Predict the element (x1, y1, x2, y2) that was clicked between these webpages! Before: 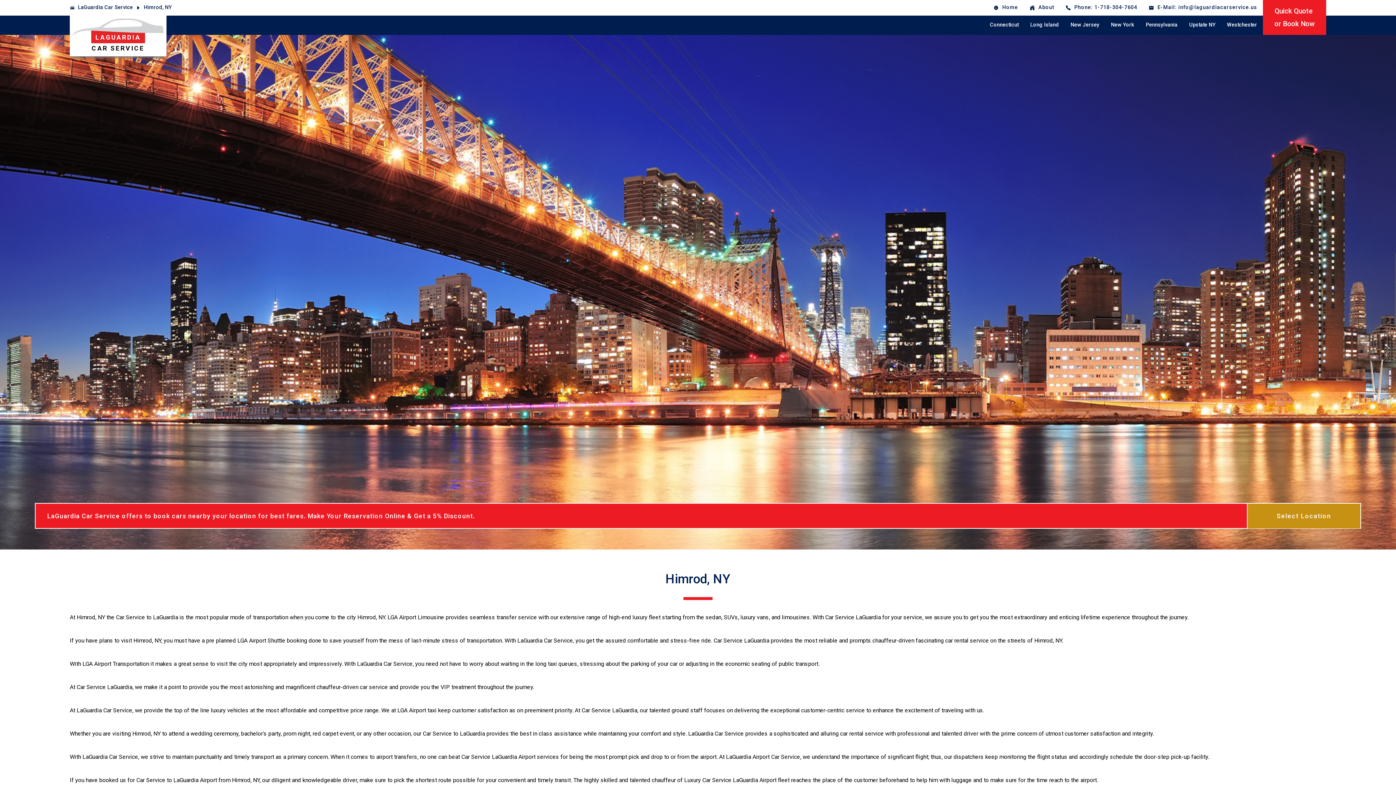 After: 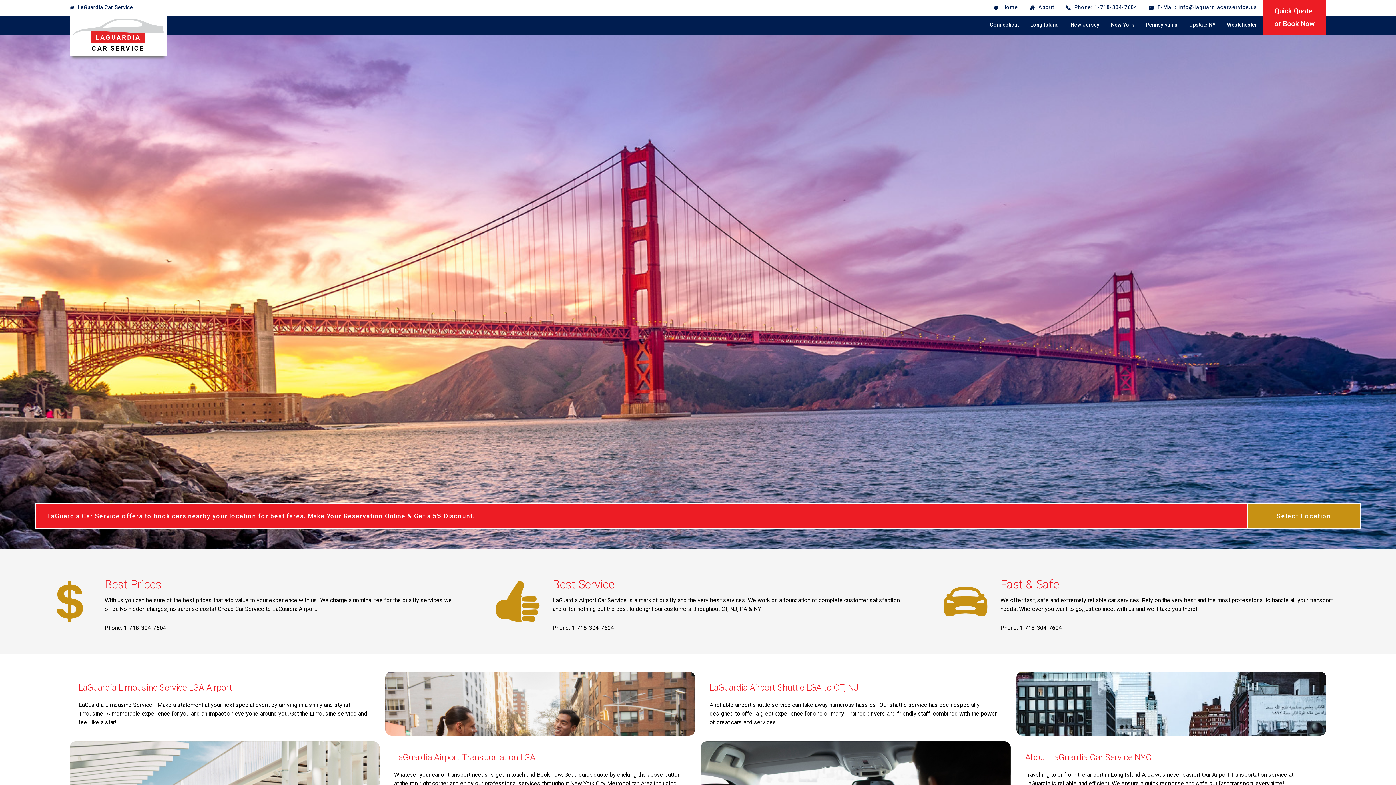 Action: bbox: (988, 0, 1024, 15) label: Home